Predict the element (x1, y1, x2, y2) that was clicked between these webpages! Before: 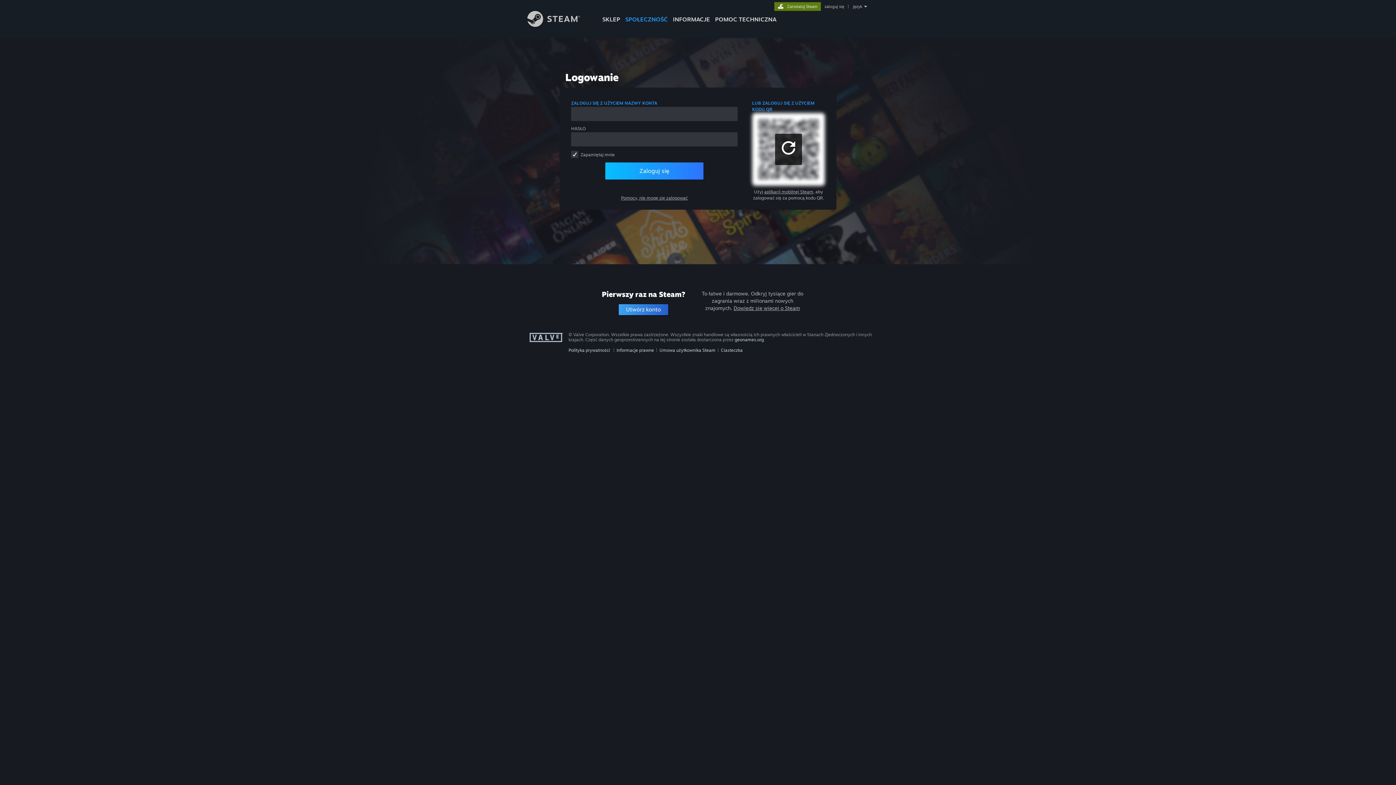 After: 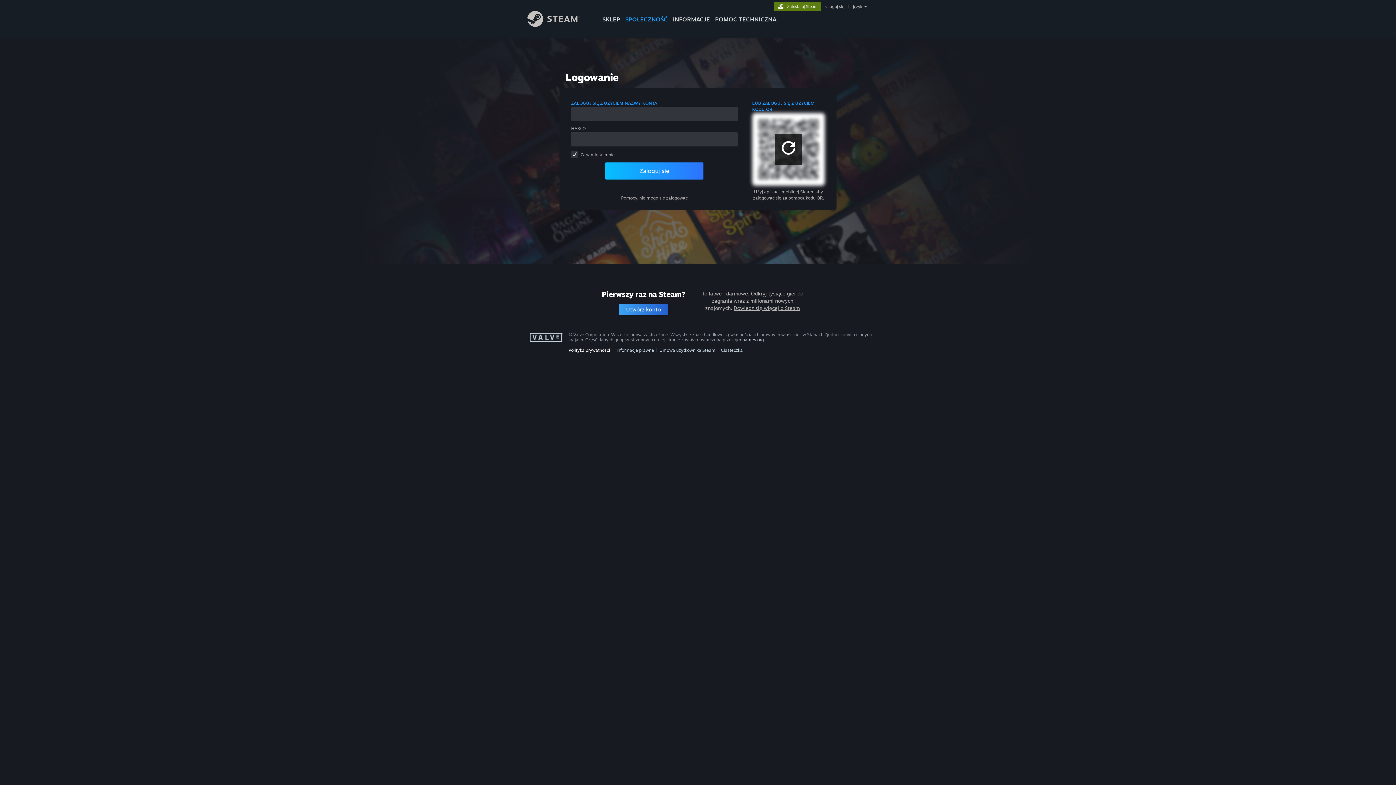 Action: bbox: (568, 347, 610, 353) label: Polityka prywatności